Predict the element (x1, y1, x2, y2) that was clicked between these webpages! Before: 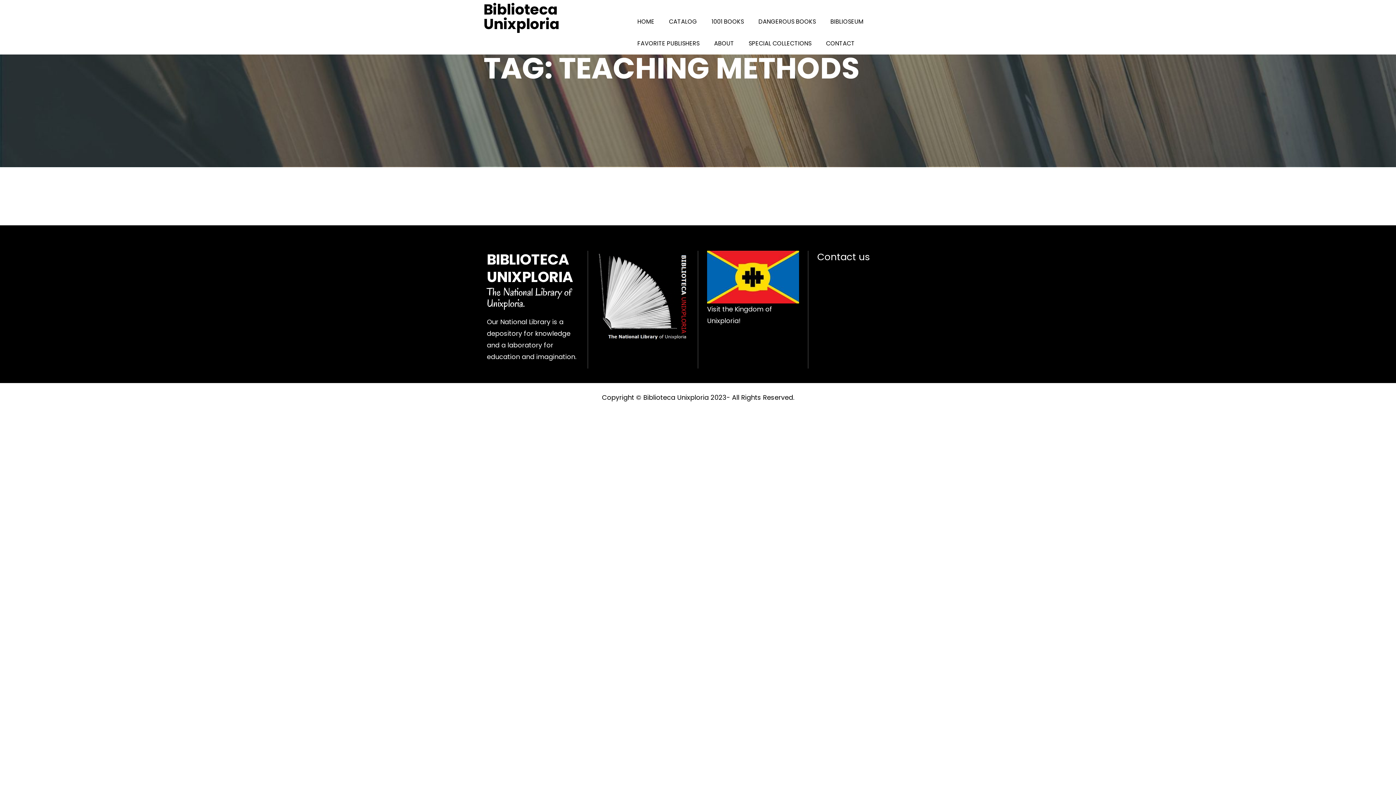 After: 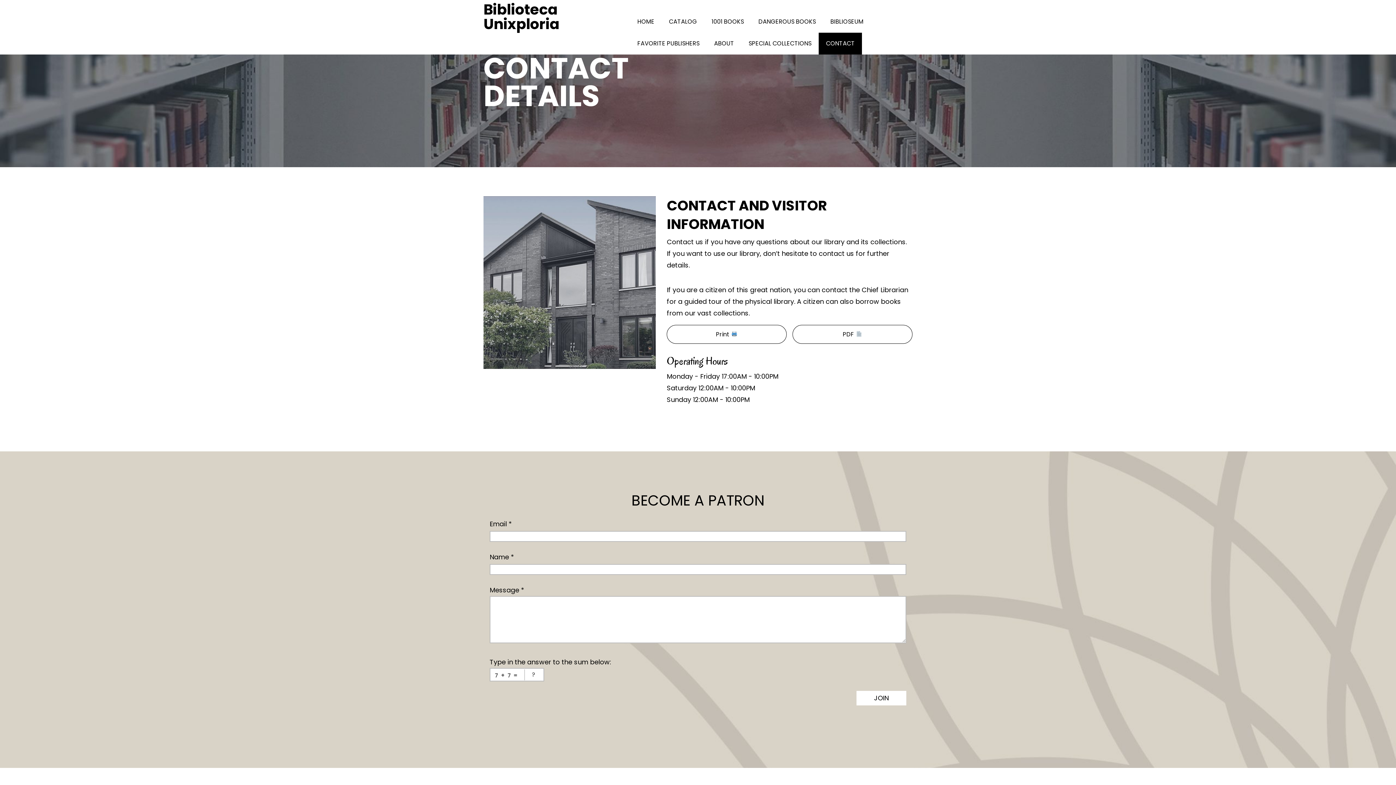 Action: label: Contact us bbox: (817, 250, 870, 263)